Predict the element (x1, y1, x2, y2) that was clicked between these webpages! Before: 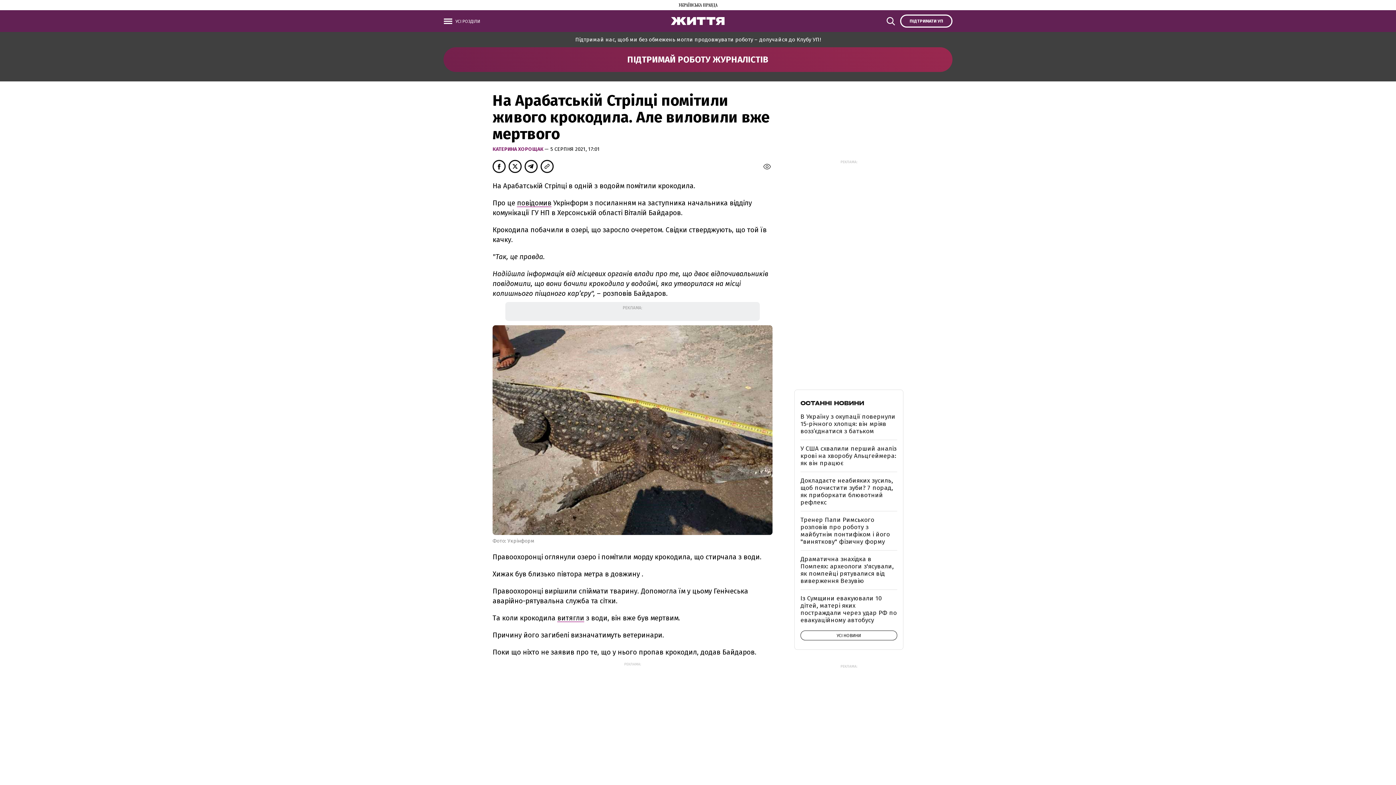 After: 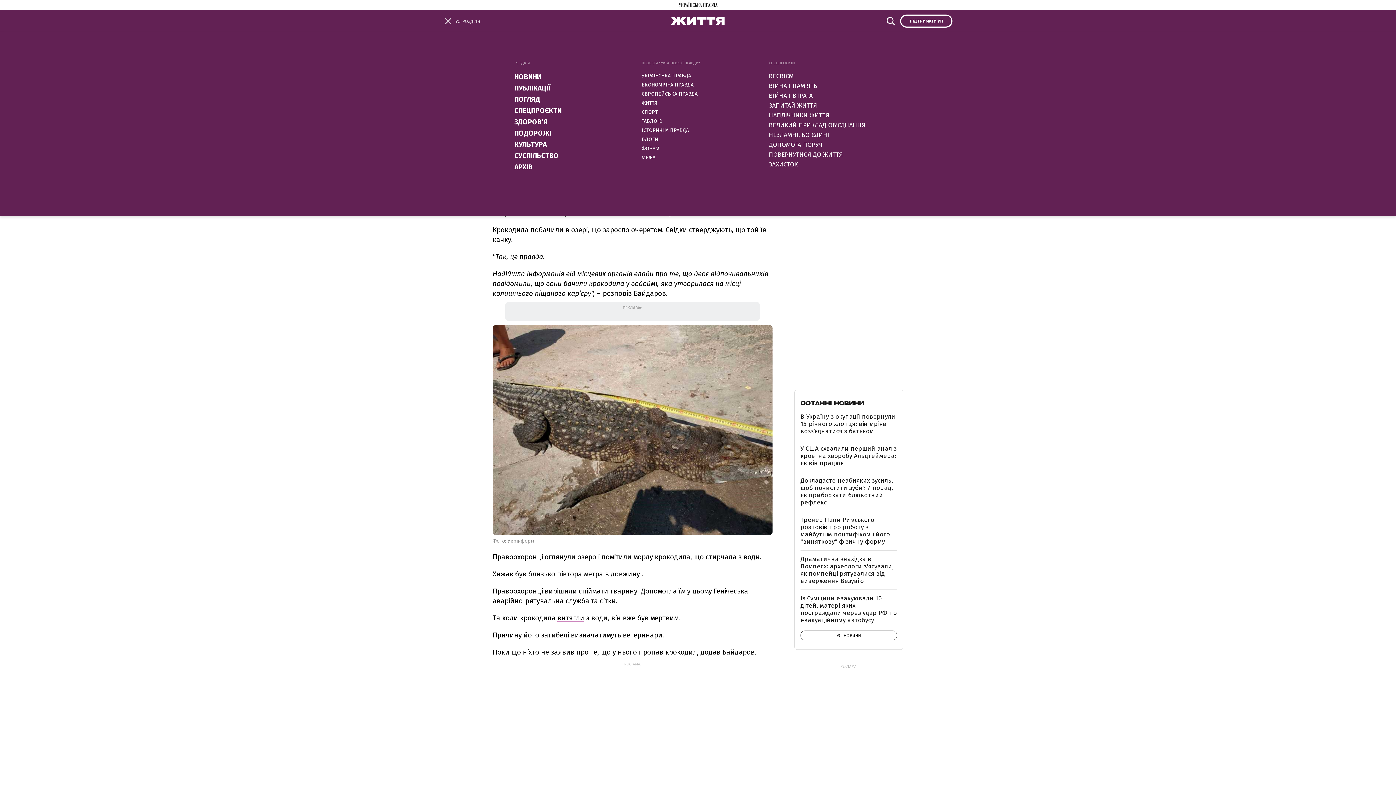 Action: label: УСІ РОЗДІЛИ bbox: (443, 14, 480, 27)